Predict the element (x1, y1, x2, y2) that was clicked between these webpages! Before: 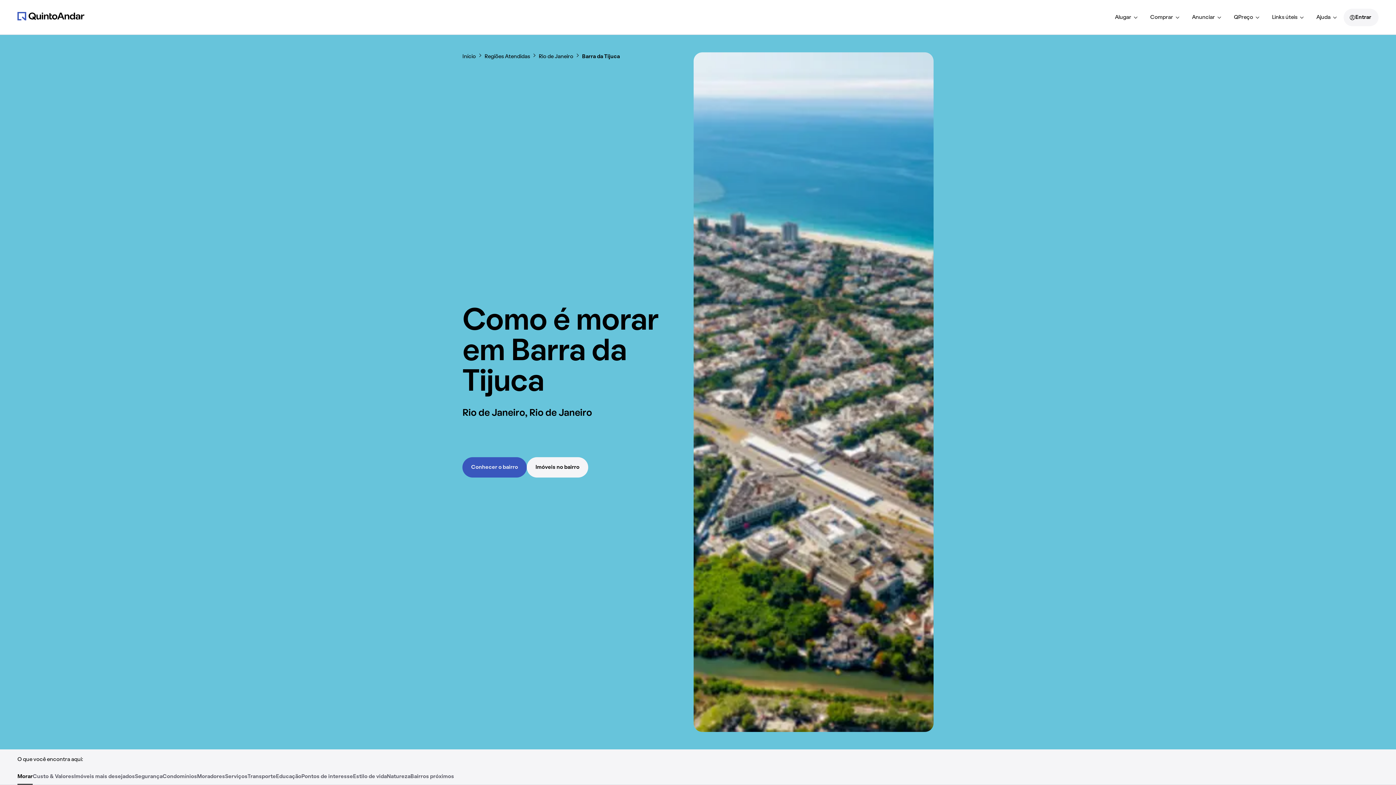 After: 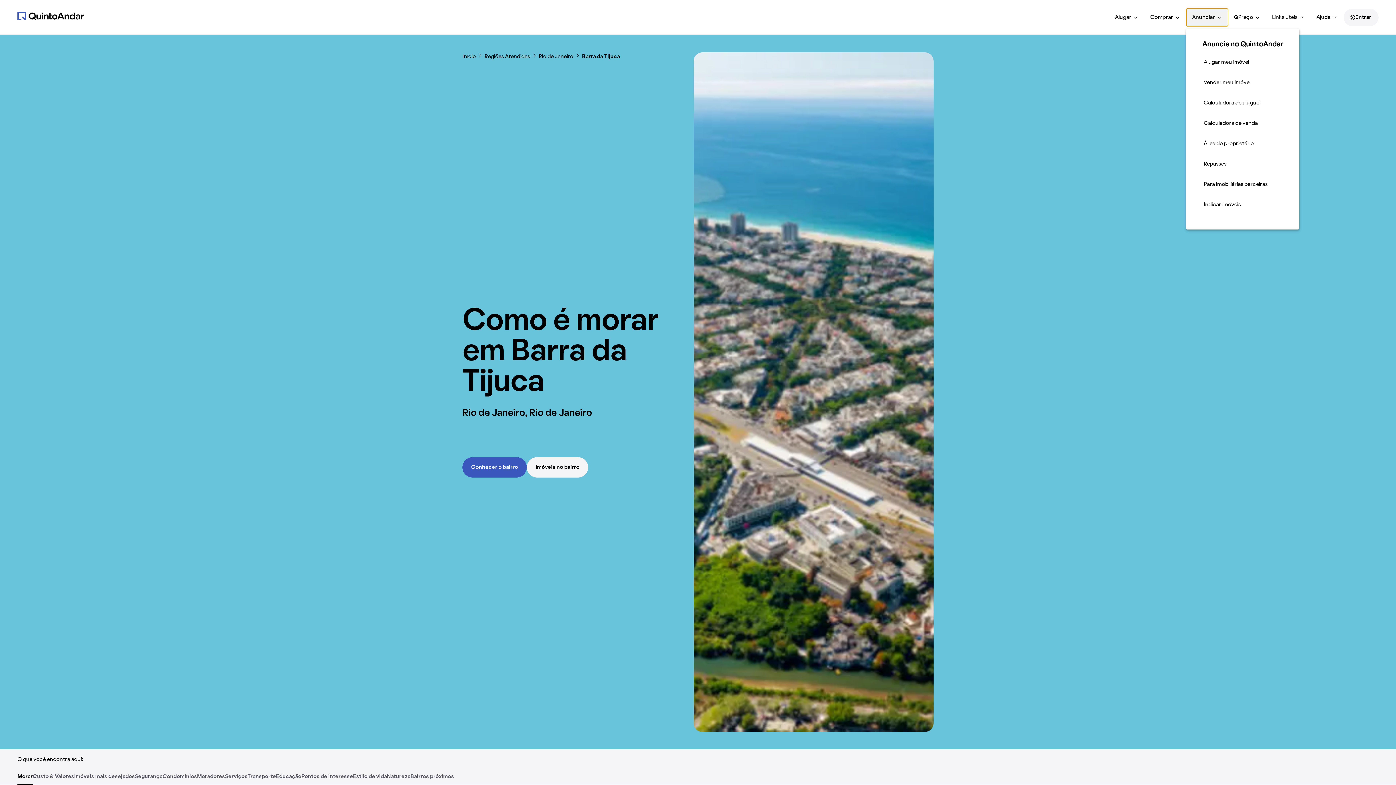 Action: bbox: (1186, 8, 1228, 26) label: Anunciar